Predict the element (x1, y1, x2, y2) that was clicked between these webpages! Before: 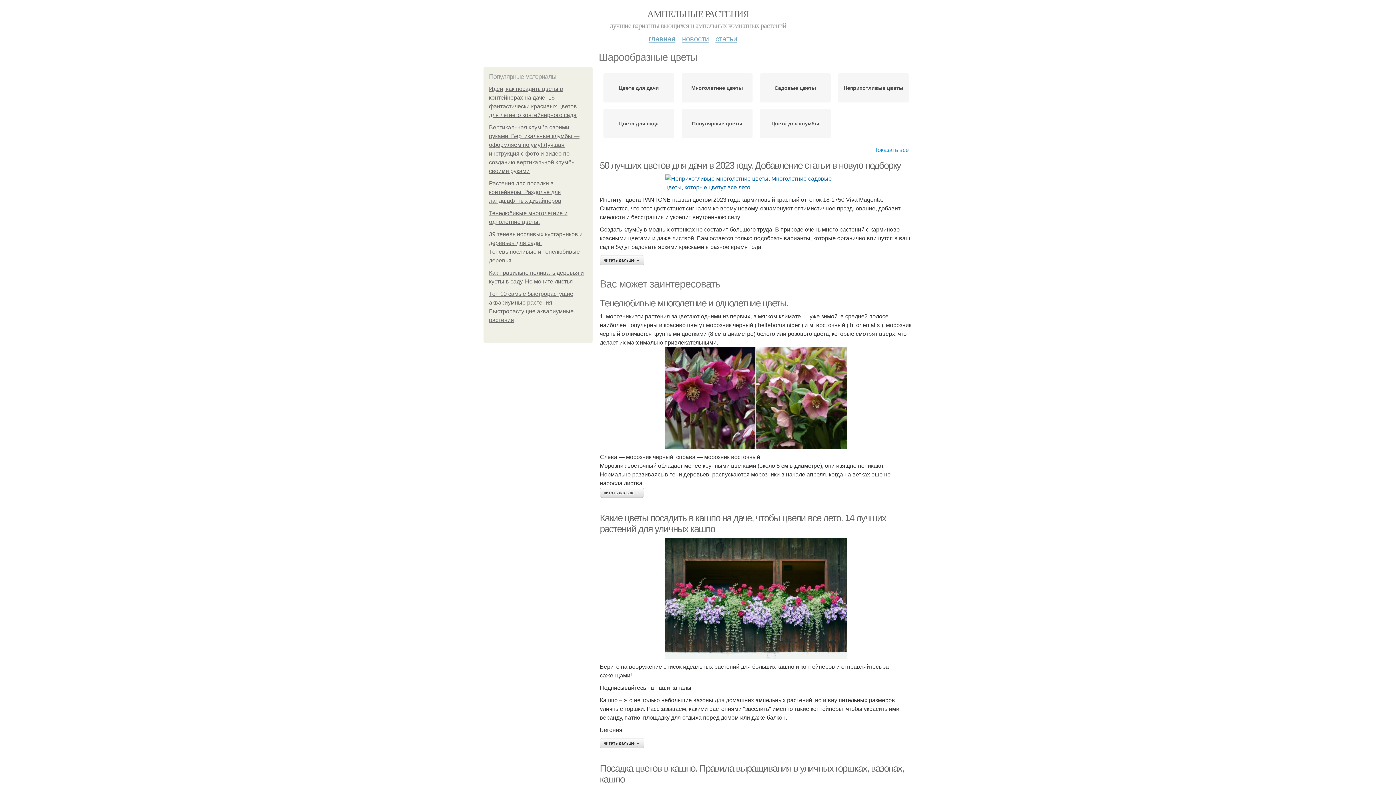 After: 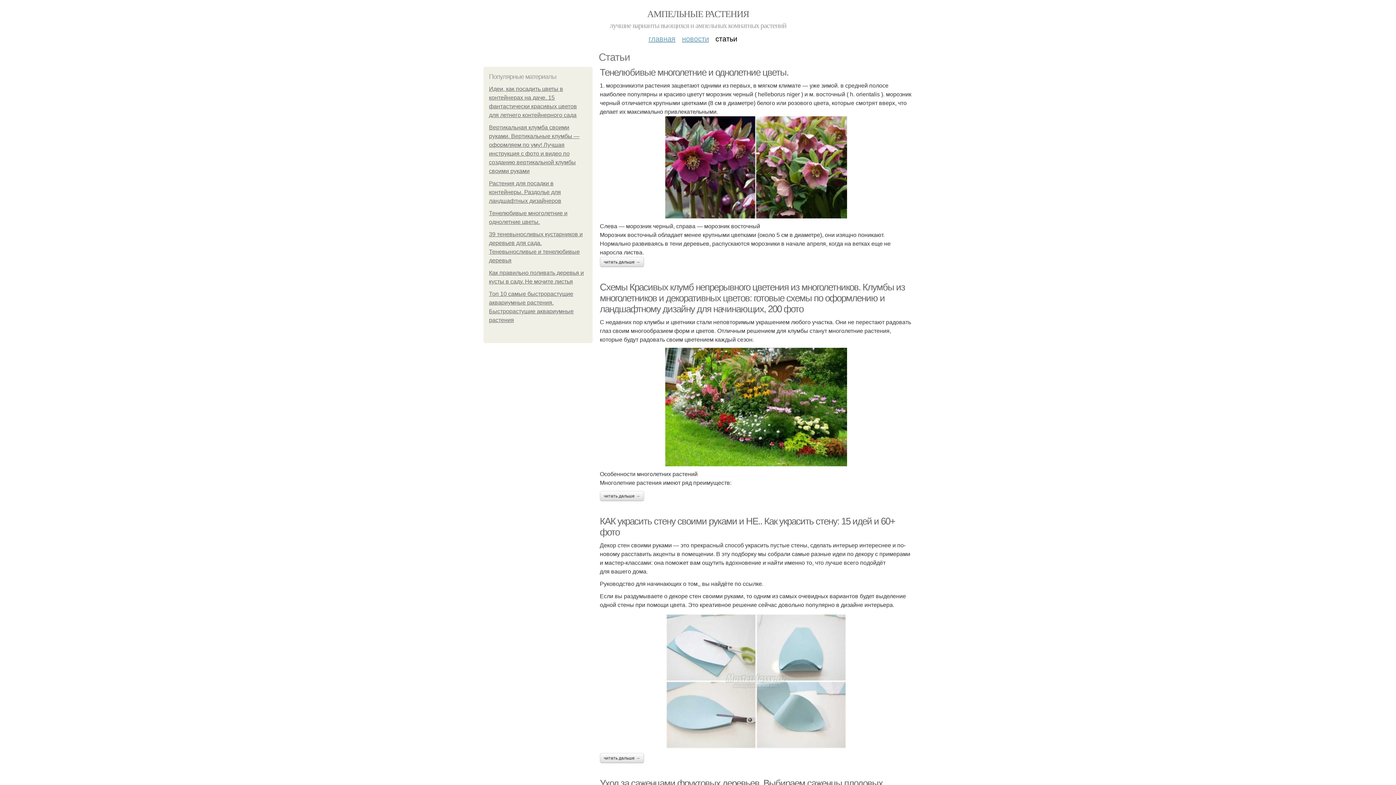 Action: bbox: (715, 29, 737, 42) label: статьи